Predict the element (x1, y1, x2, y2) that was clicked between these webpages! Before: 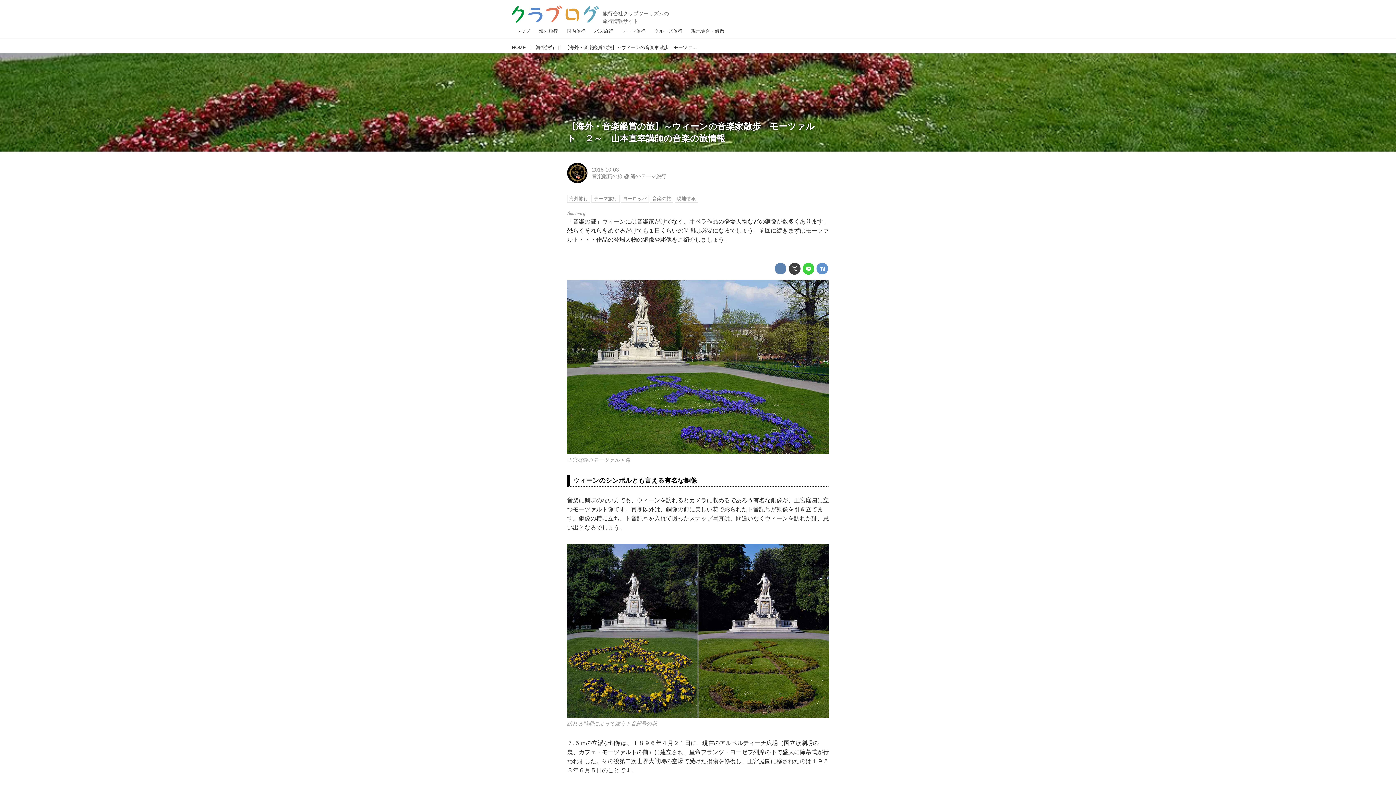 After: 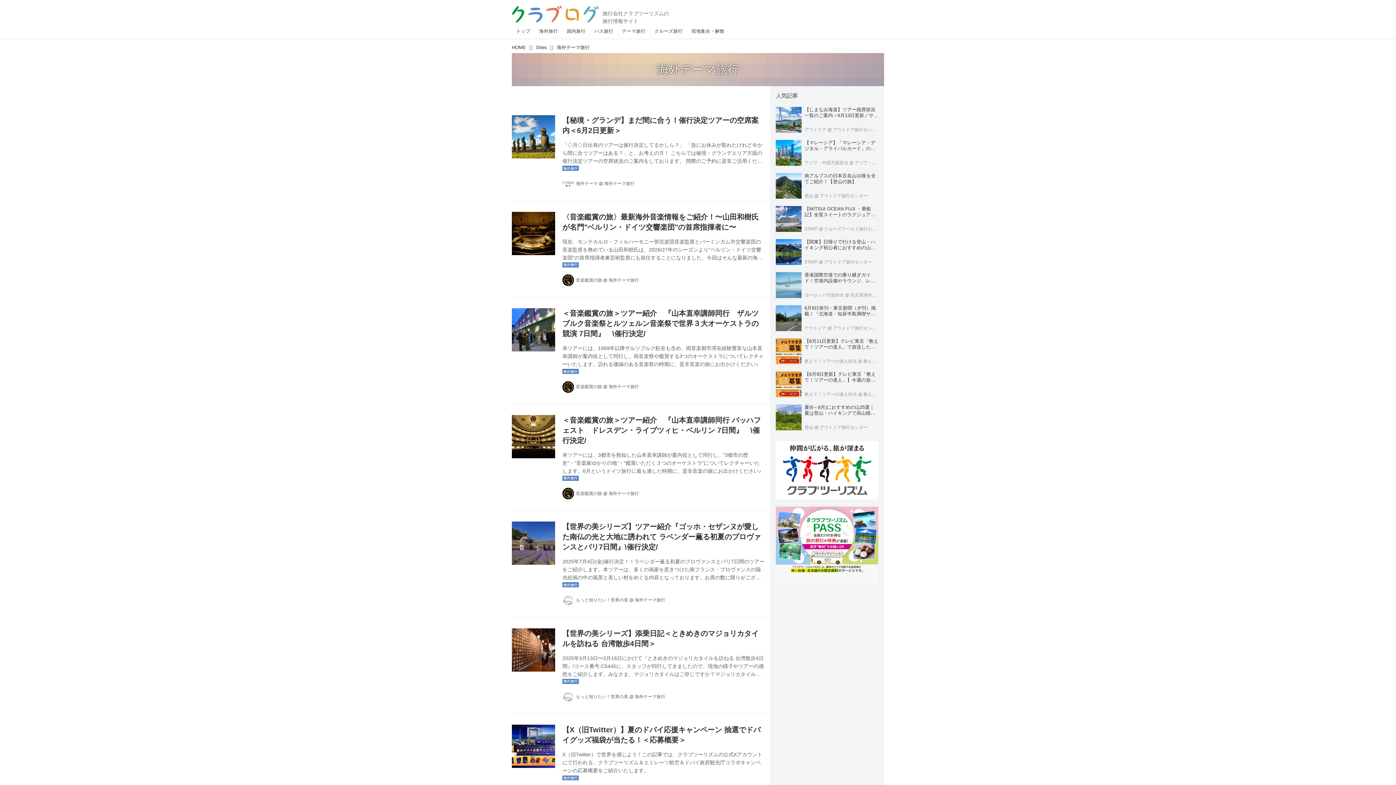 Action: bbox: (630, 173, 666, 179) label: 海外テーマ旅行